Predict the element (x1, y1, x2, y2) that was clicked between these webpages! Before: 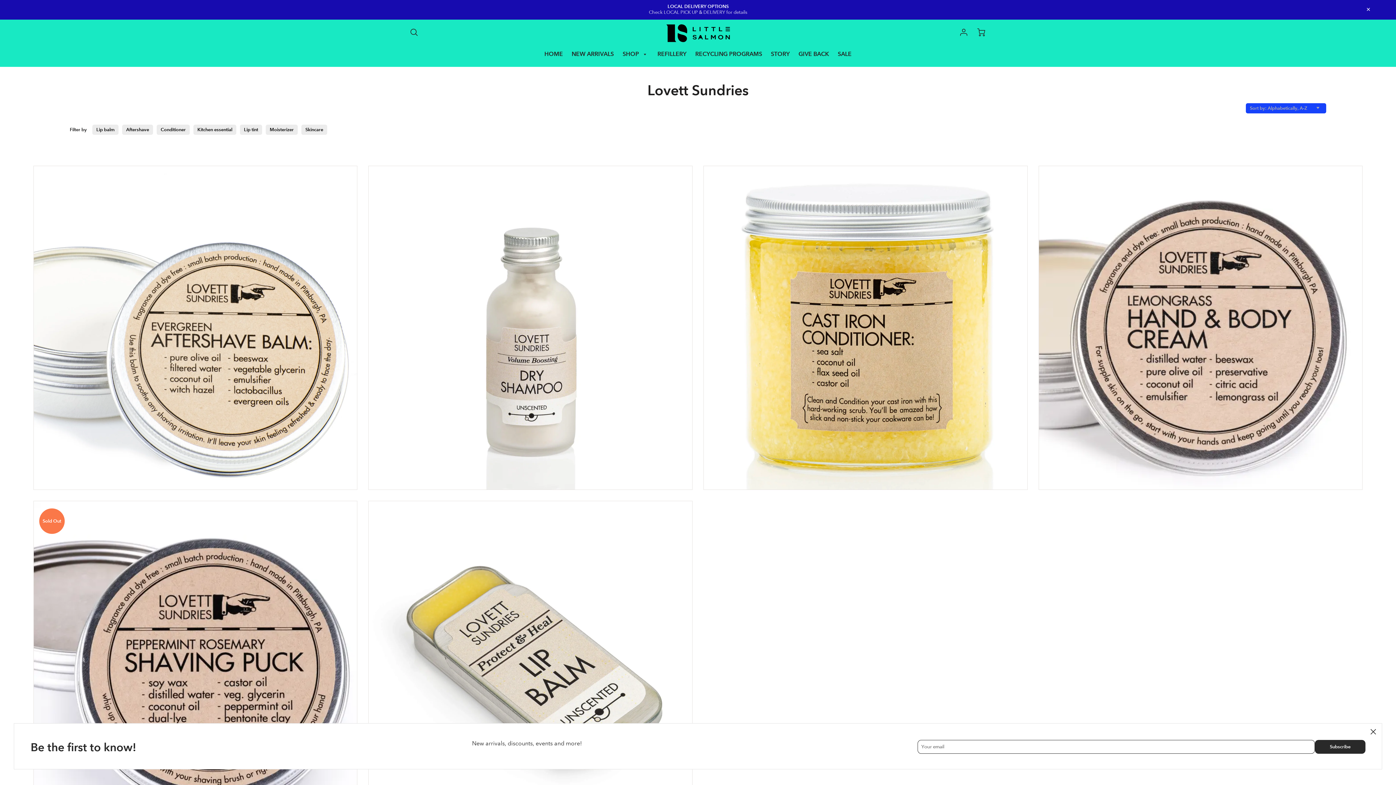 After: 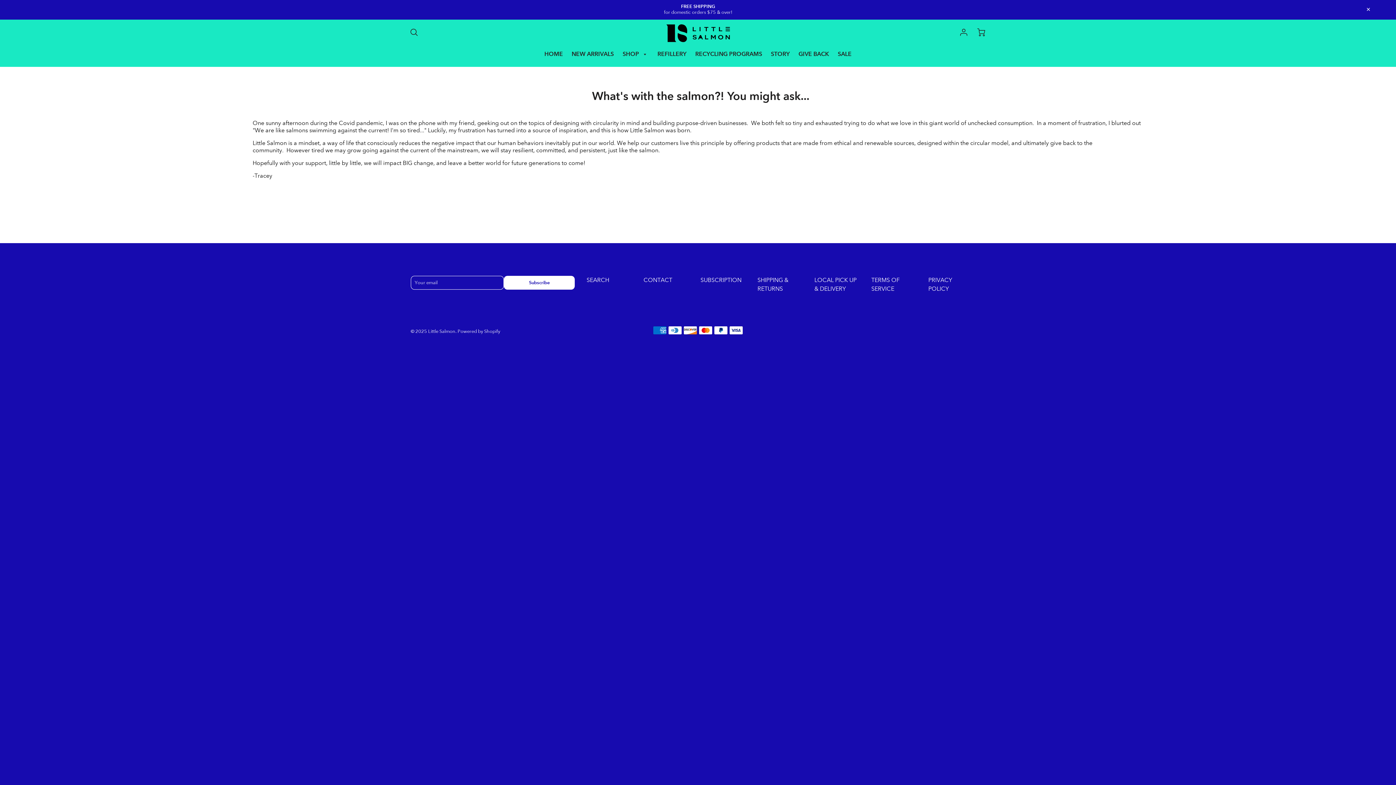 Action: bbox: (767, 48, 793, 59) label: STORY